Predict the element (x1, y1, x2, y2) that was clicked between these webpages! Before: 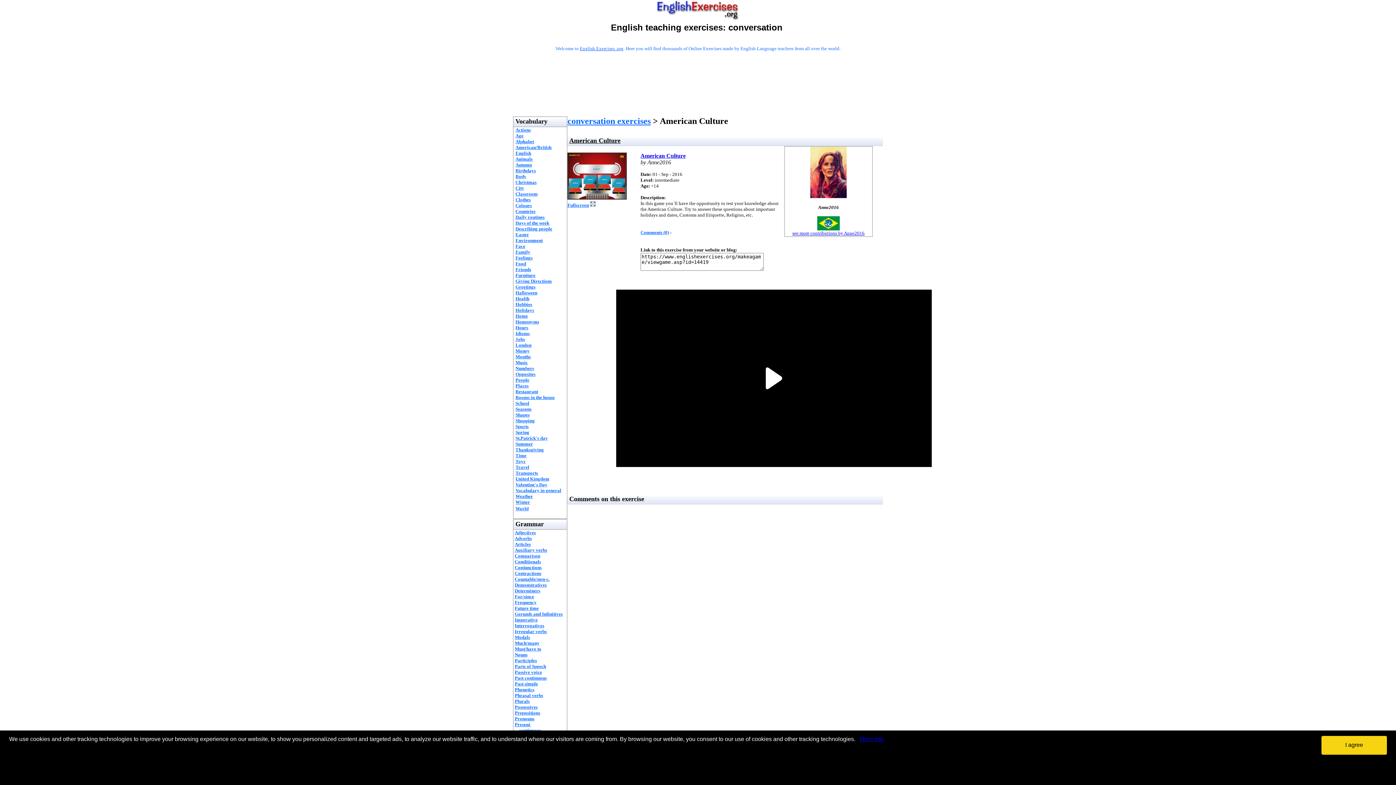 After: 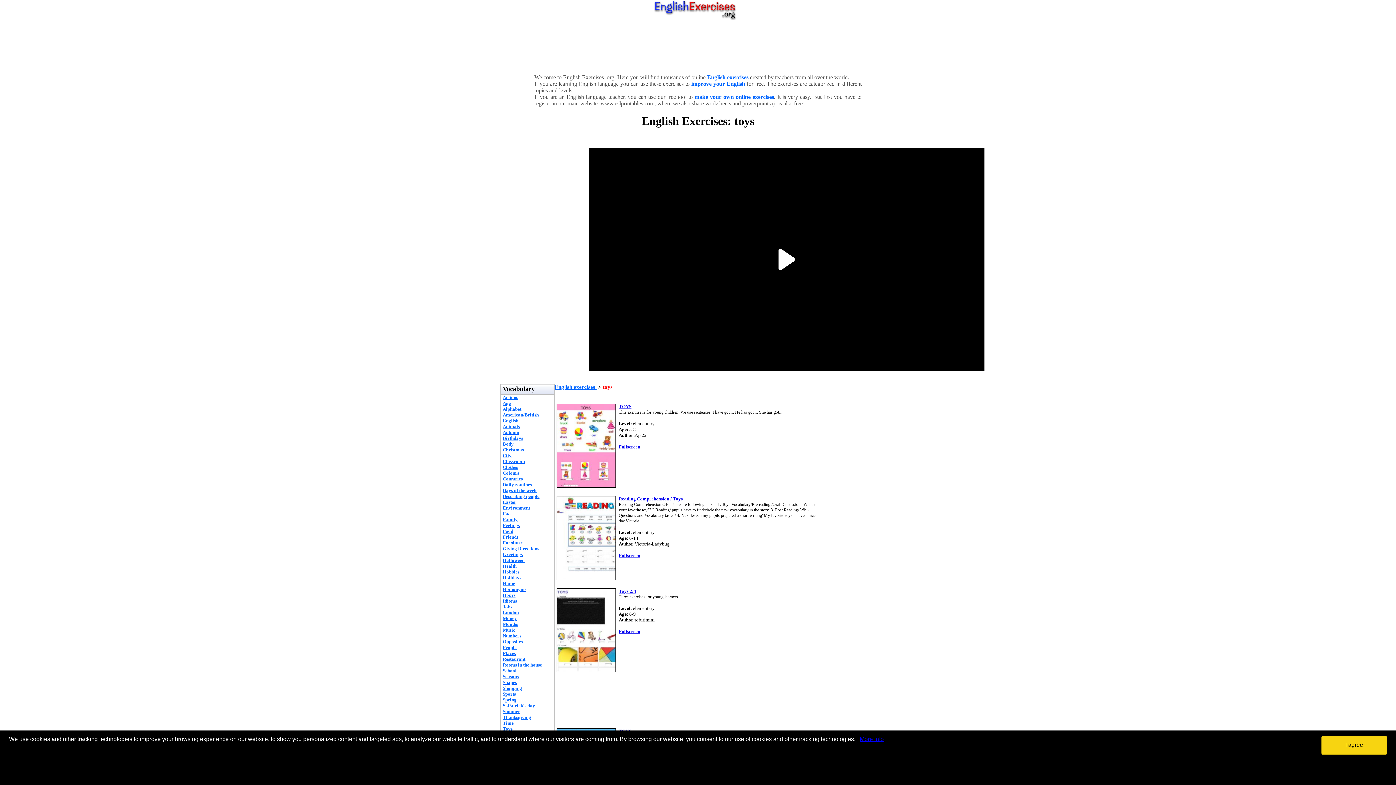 Action: label: Toys bbox: (515, 458, 525, 464)